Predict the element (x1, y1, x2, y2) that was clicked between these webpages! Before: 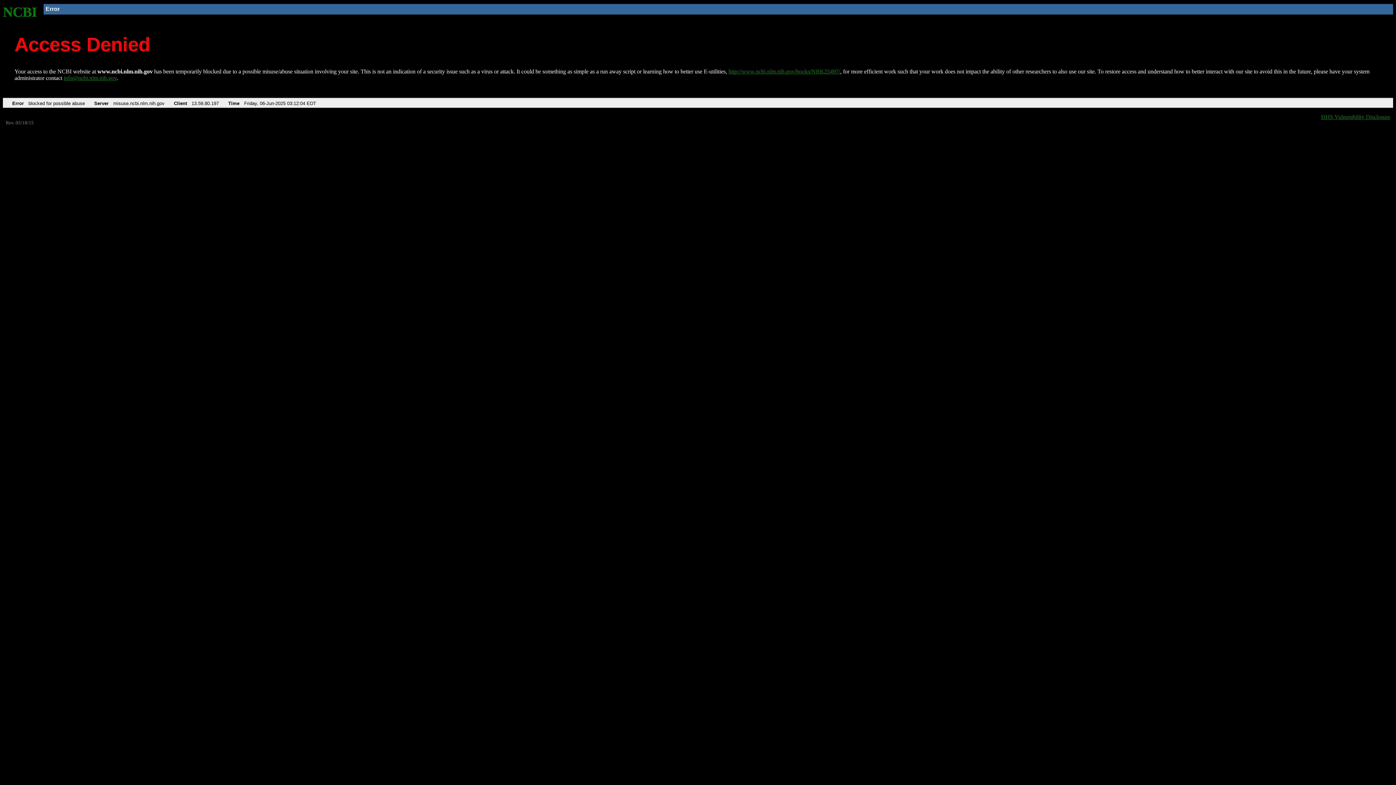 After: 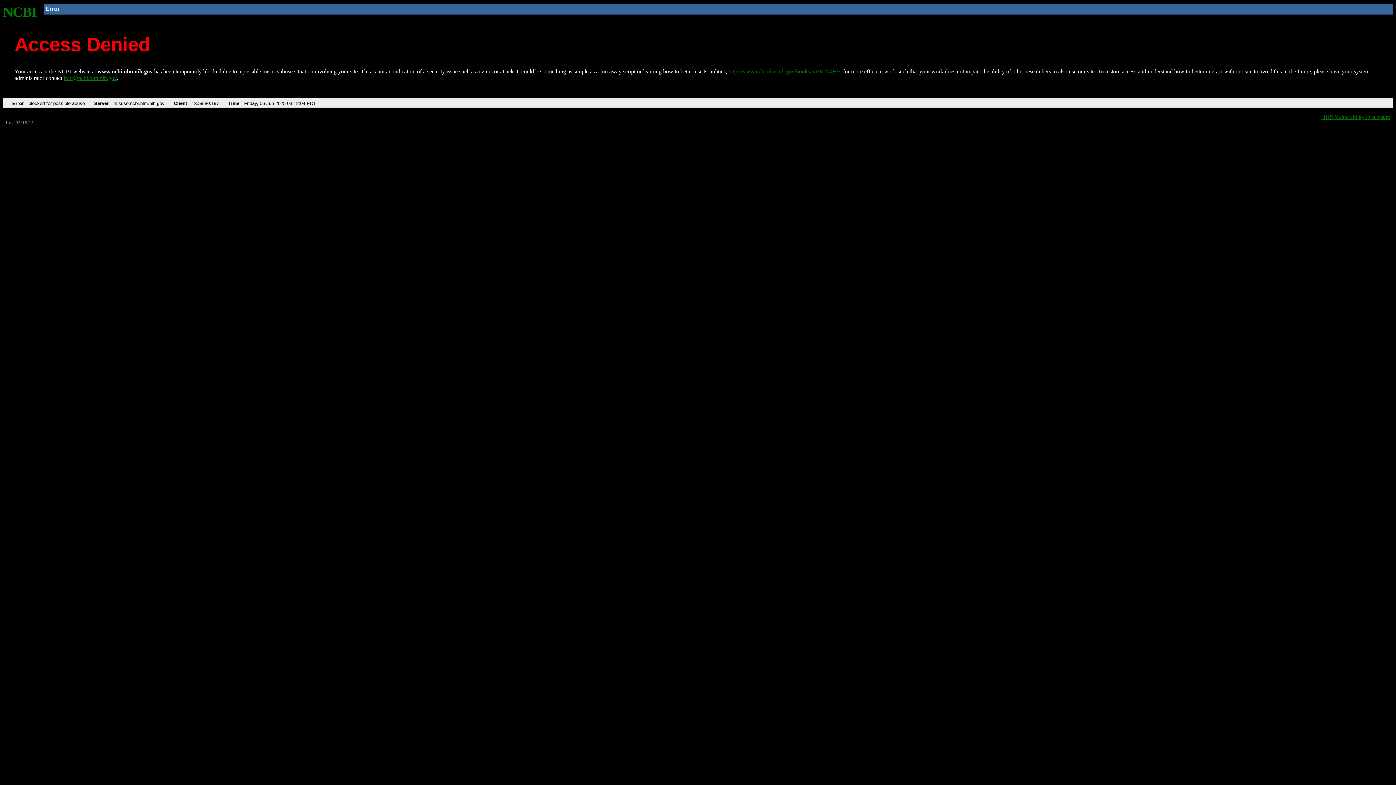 Action: bbox: (63, 75, 116, 81) label: info@ncbi.nlm.nih.gov